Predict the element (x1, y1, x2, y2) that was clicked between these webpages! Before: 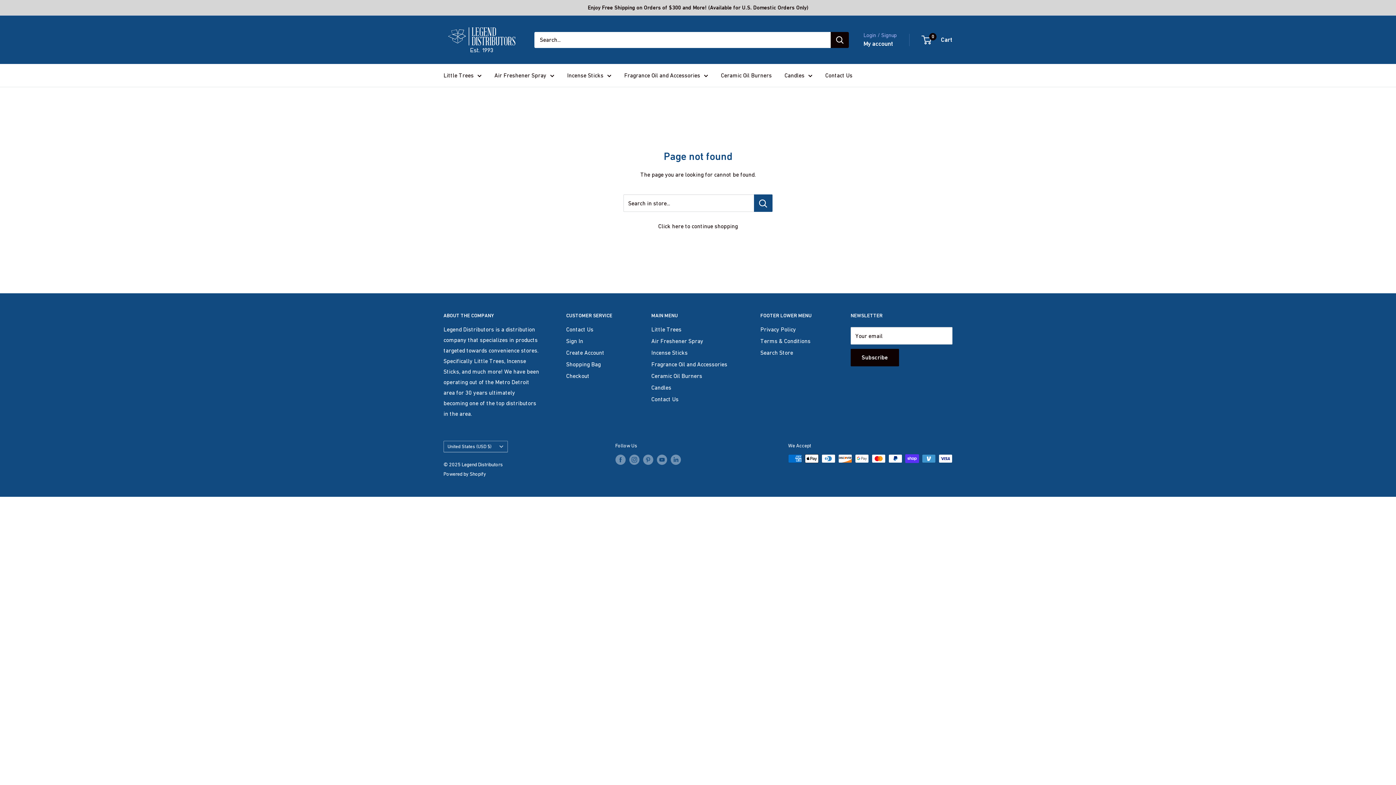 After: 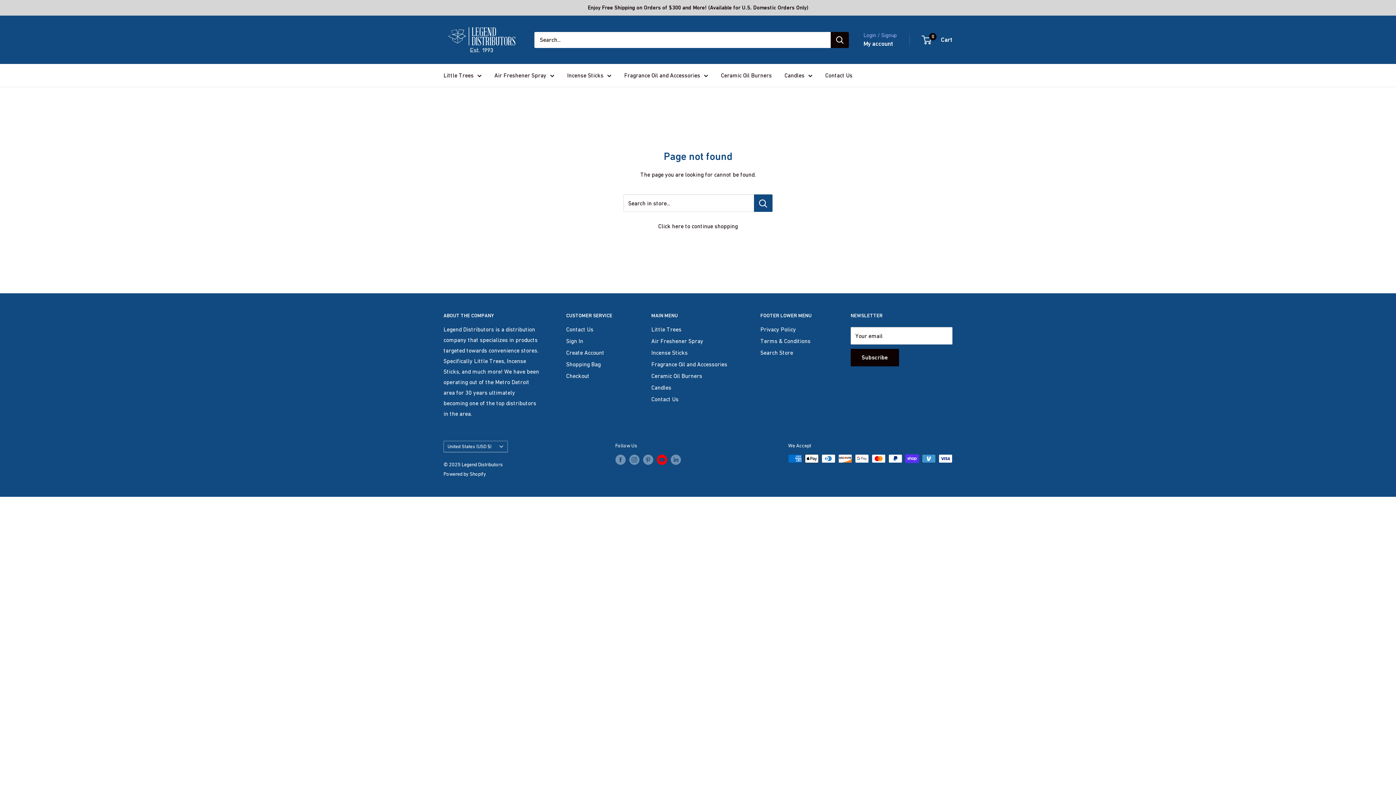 Action: label: Follow us on YouTube bbox: (656, 454, 667, 464)